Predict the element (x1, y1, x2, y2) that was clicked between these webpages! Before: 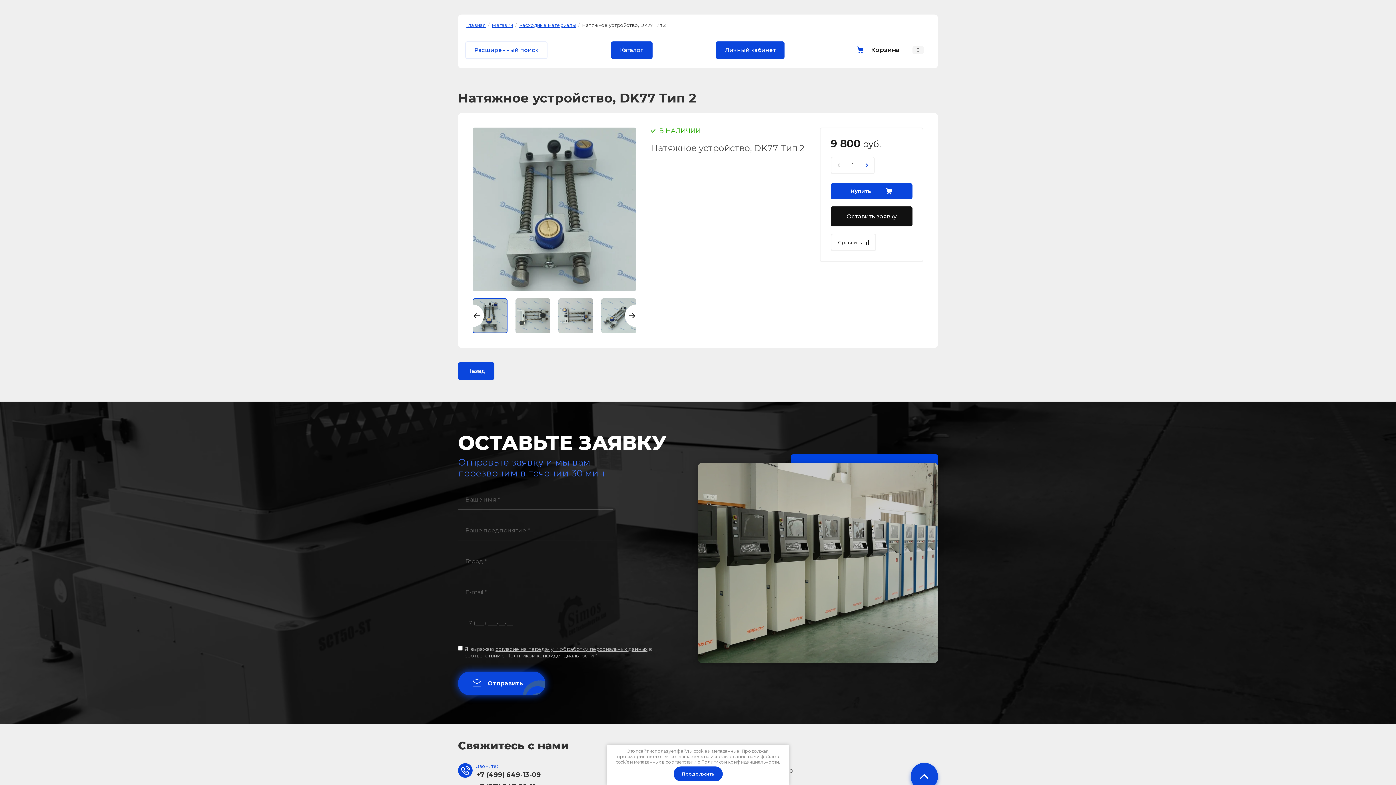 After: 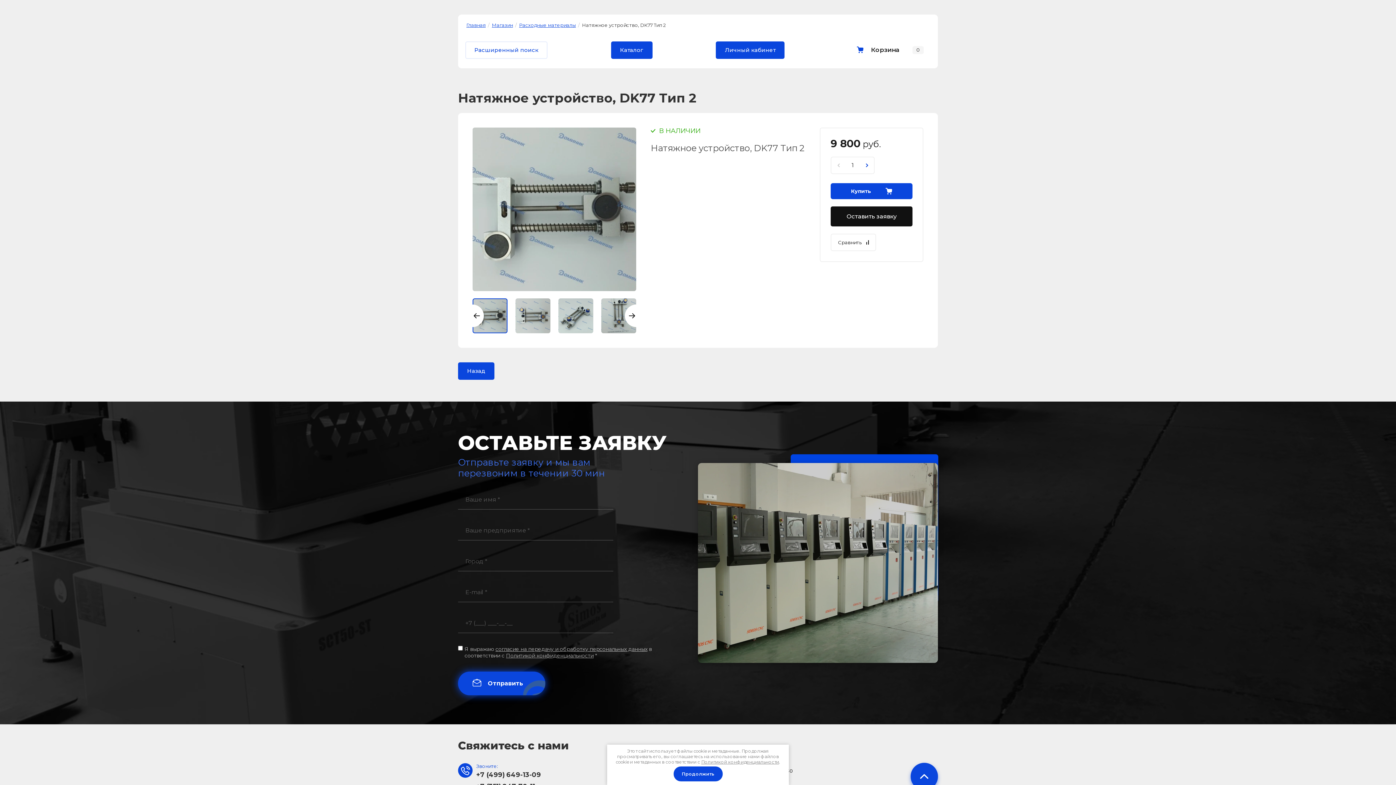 Action: bbox: (515, 298, 550, 333)